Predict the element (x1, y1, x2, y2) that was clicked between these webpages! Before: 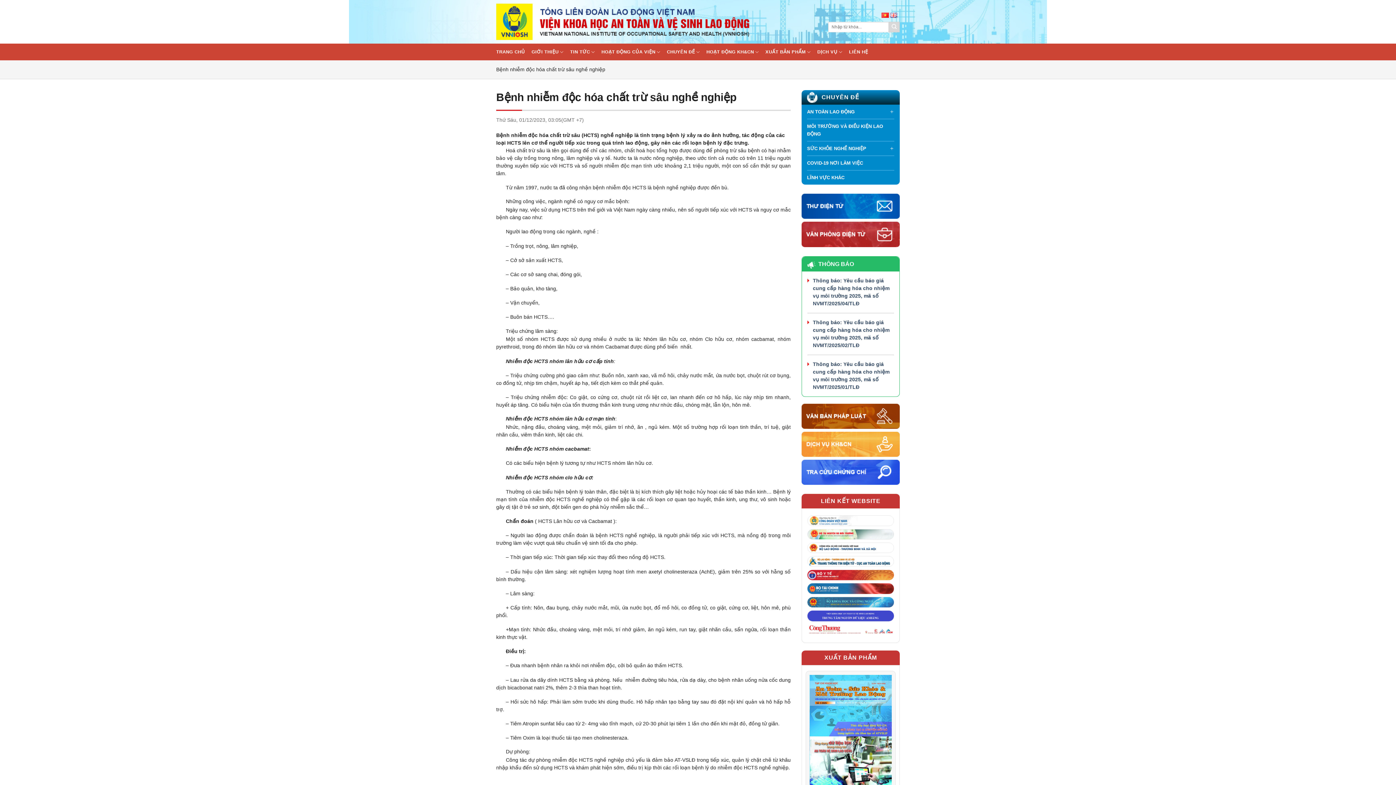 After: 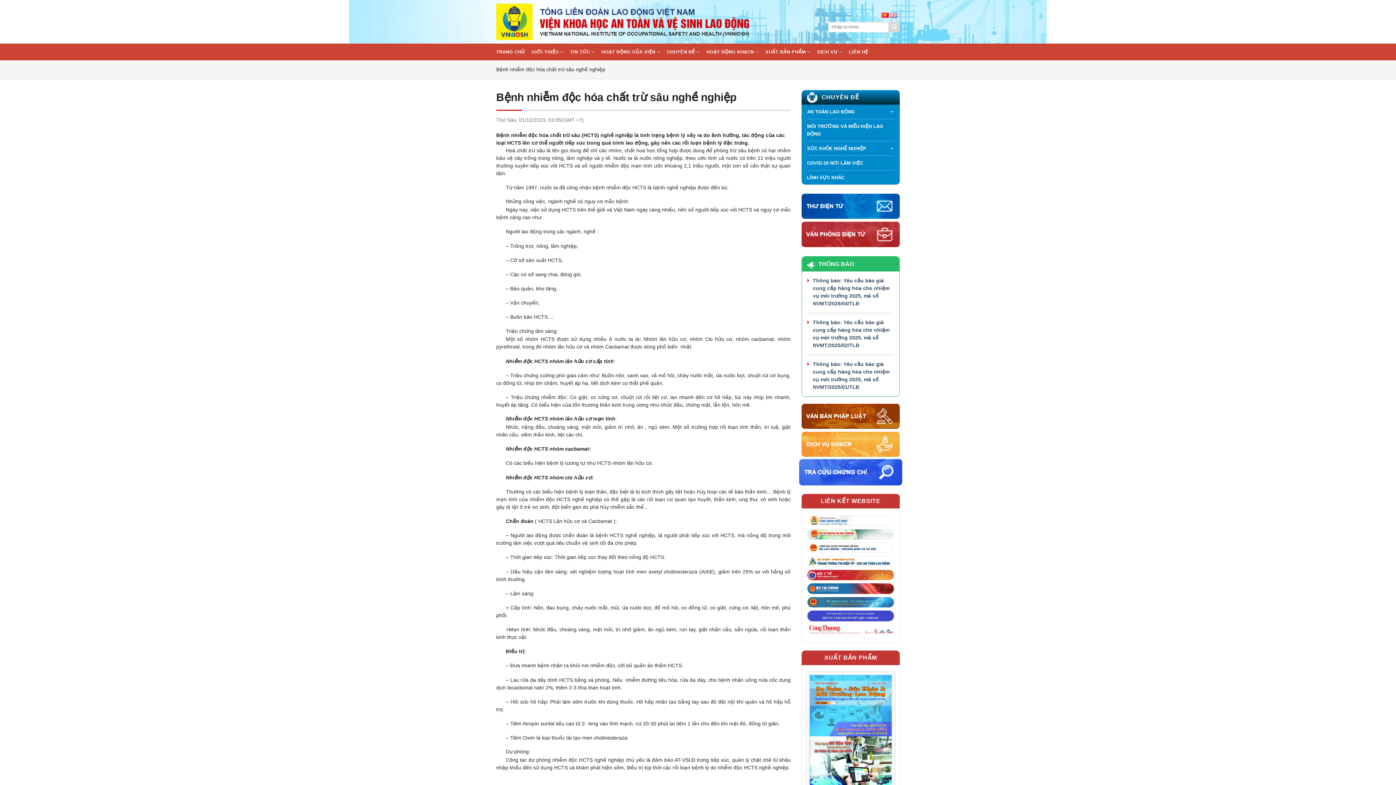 Action: bbox: (801, 469, 900, 475)